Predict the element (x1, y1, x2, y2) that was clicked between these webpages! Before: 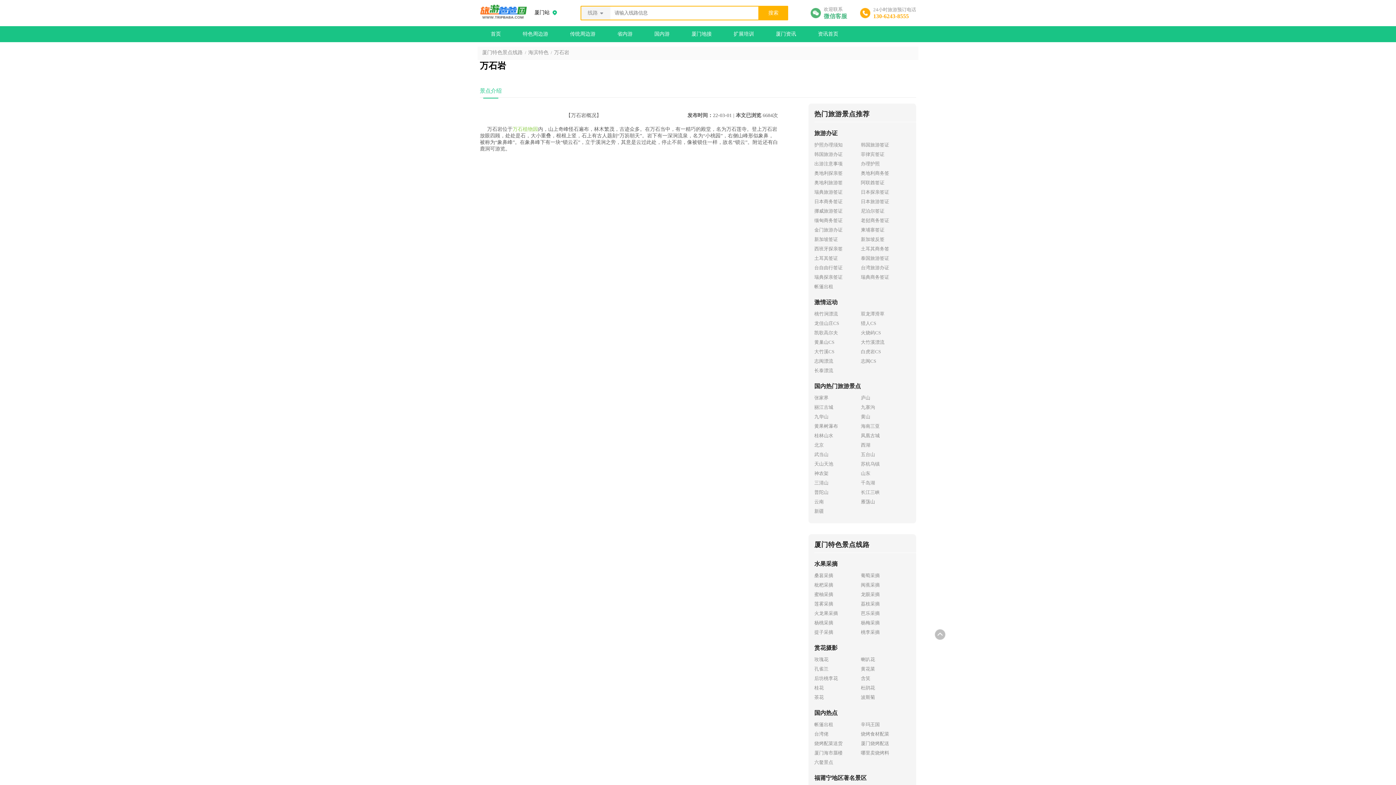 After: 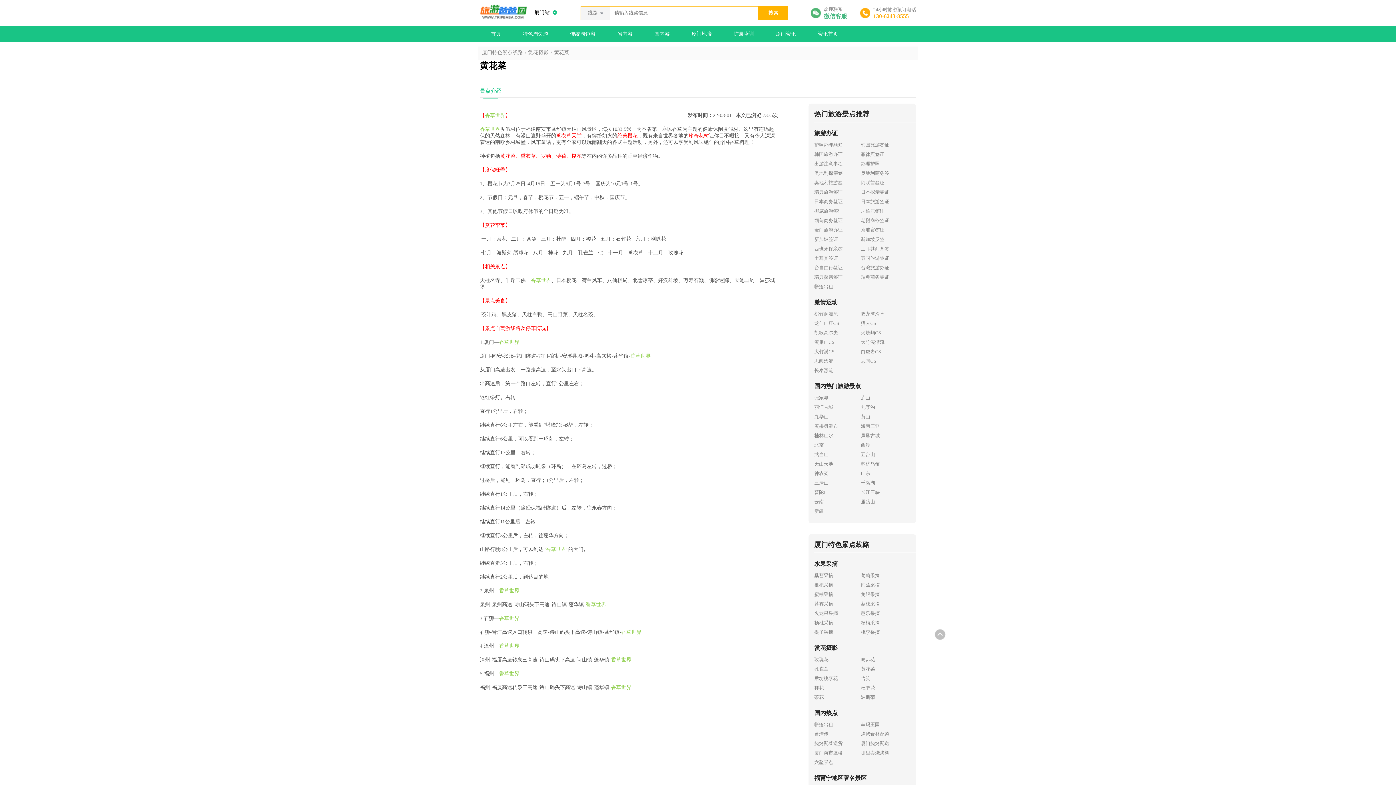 Action: label: 黄花菜 bbox: (861, 666, 875, 672)